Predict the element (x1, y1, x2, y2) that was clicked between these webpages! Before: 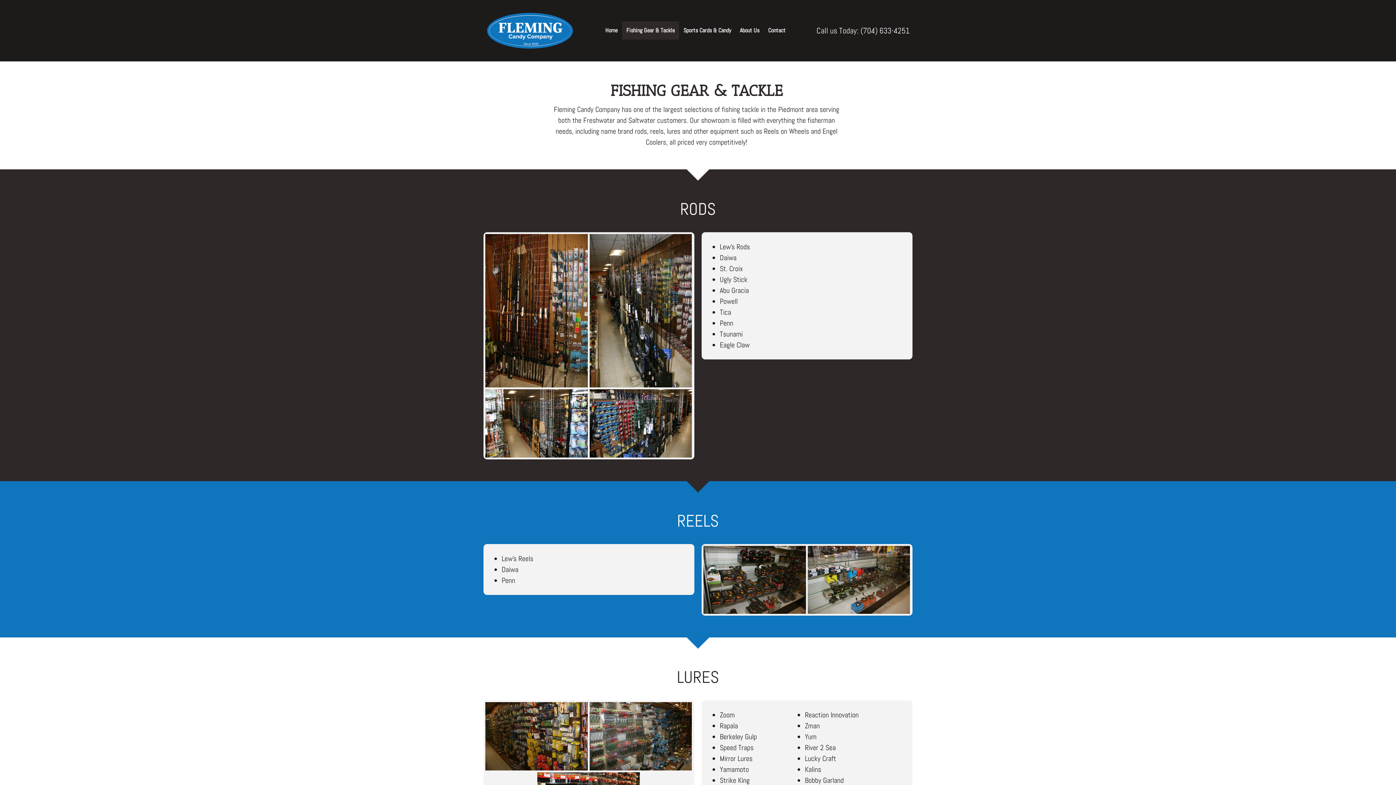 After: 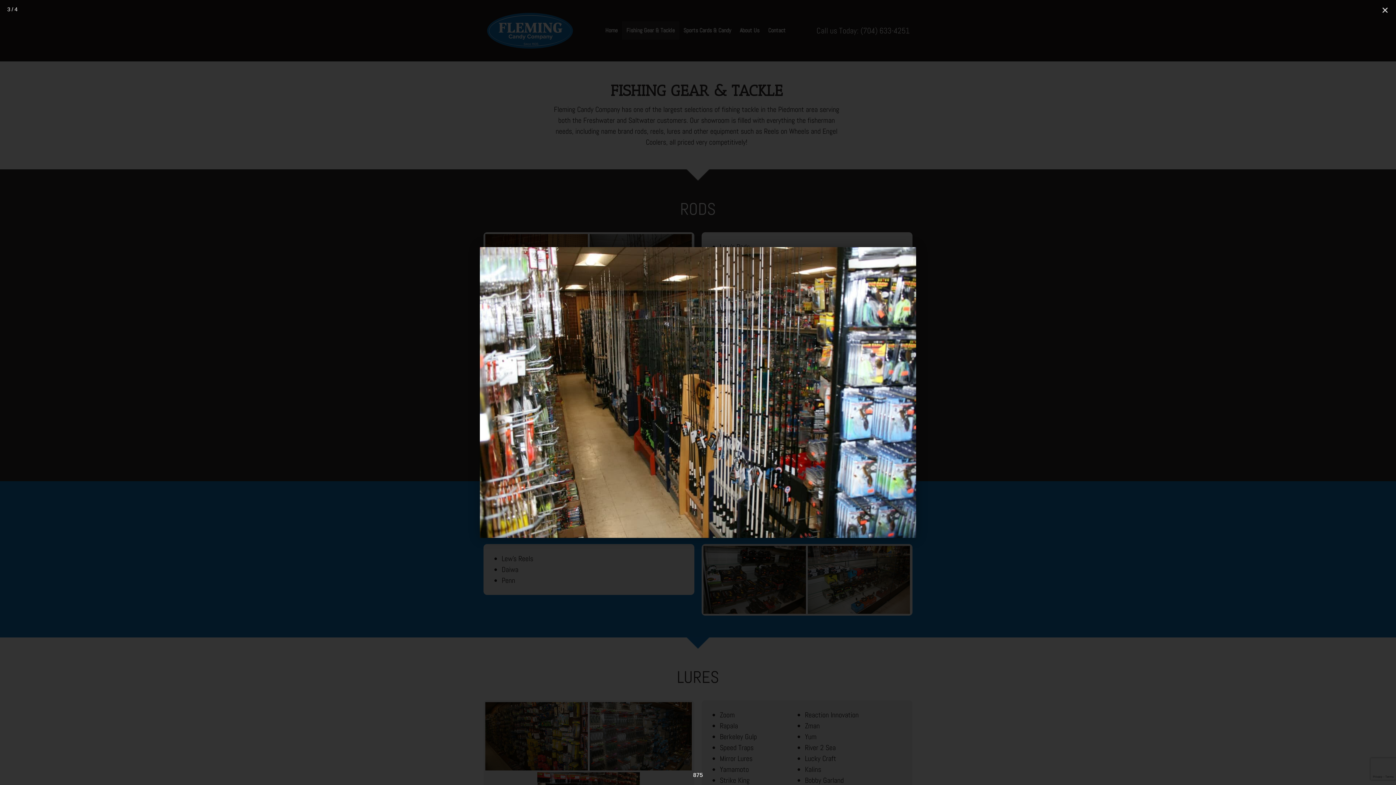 Action: bbox: (485, 389, 587, 457)